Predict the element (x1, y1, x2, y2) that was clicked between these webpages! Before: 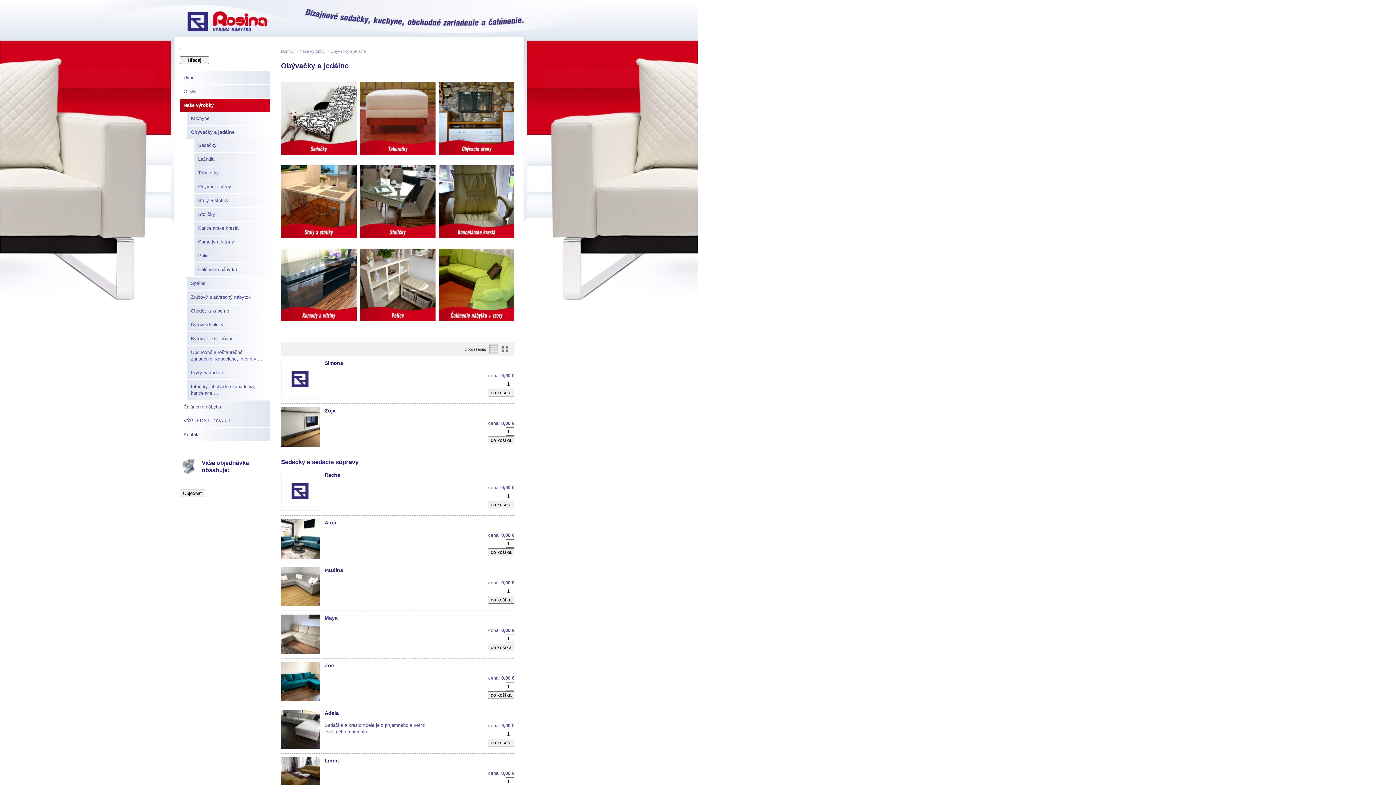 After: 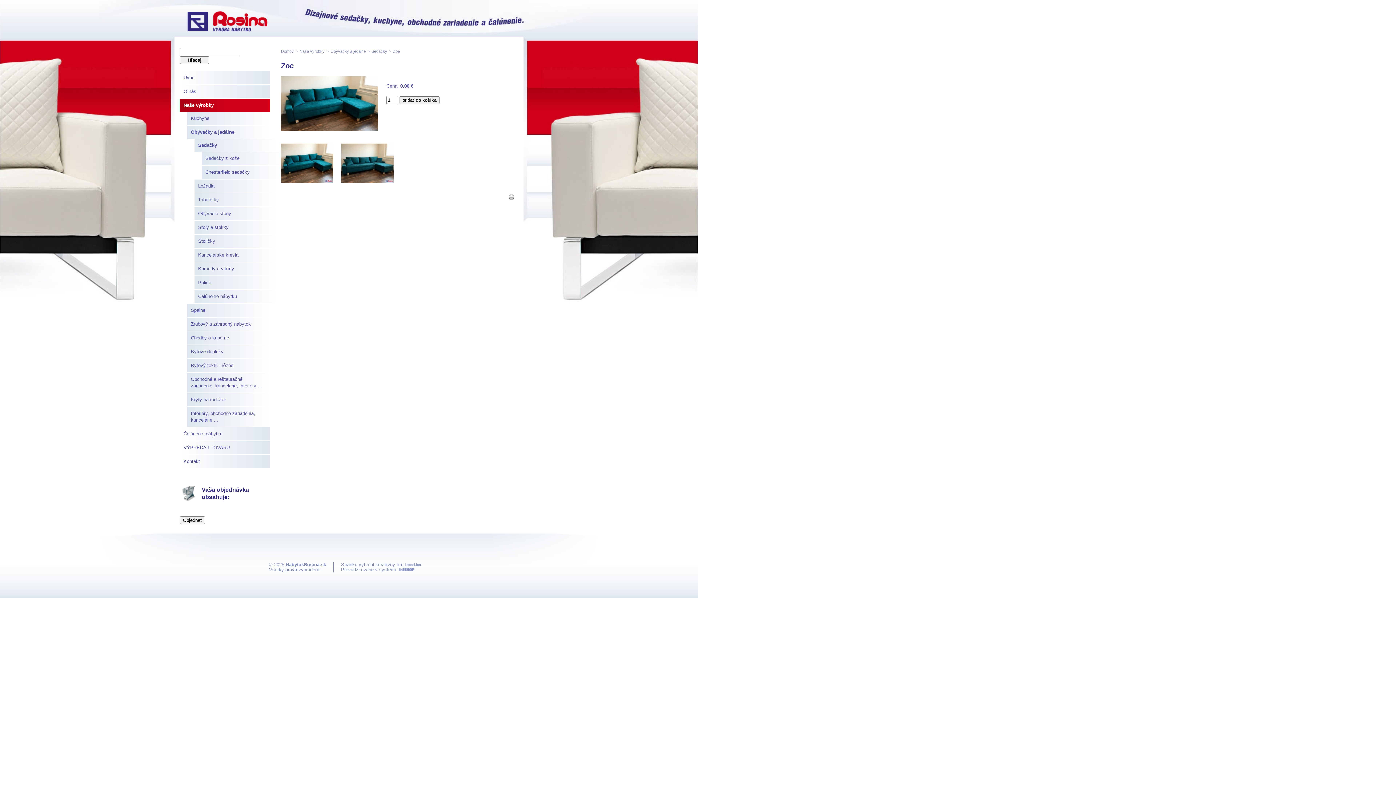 Action: bbox: (281, 662, 320, 703)